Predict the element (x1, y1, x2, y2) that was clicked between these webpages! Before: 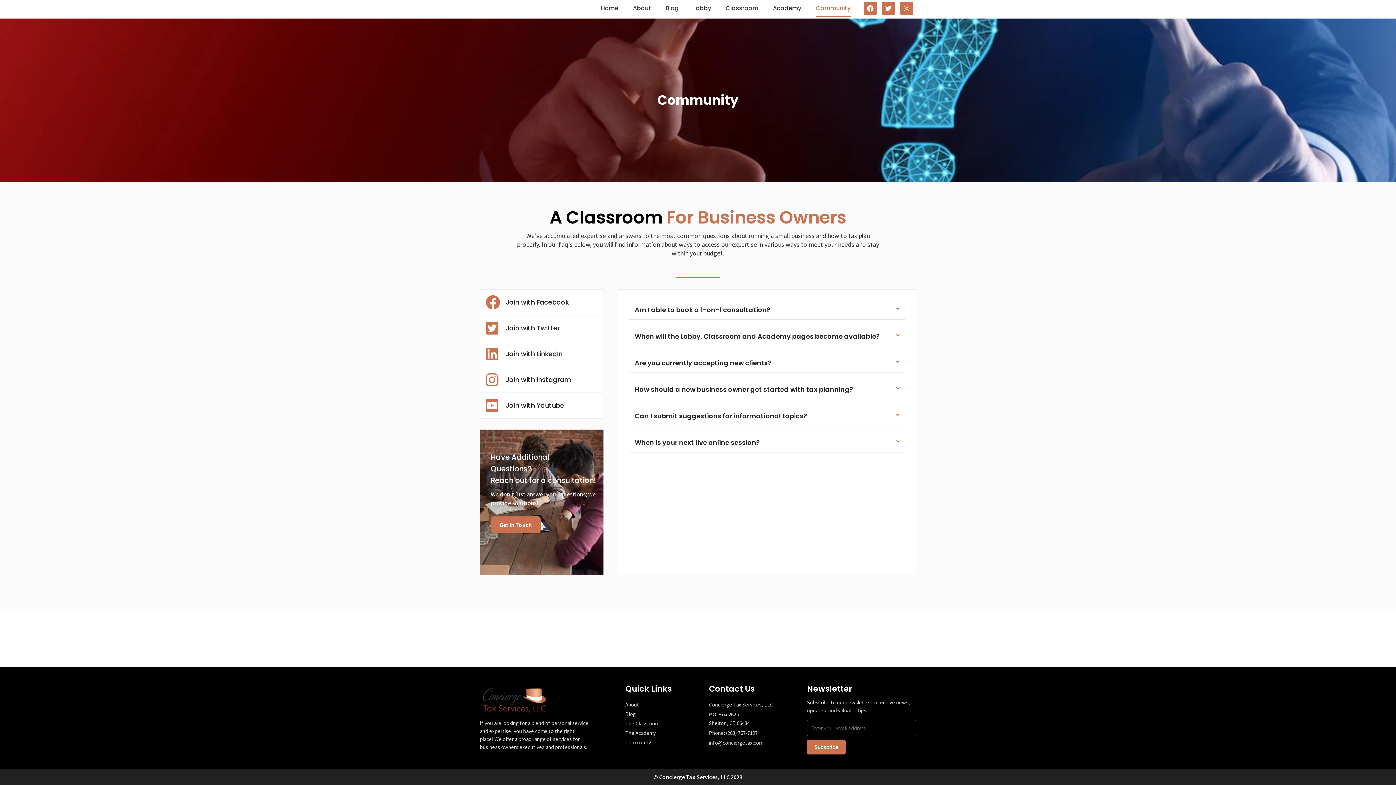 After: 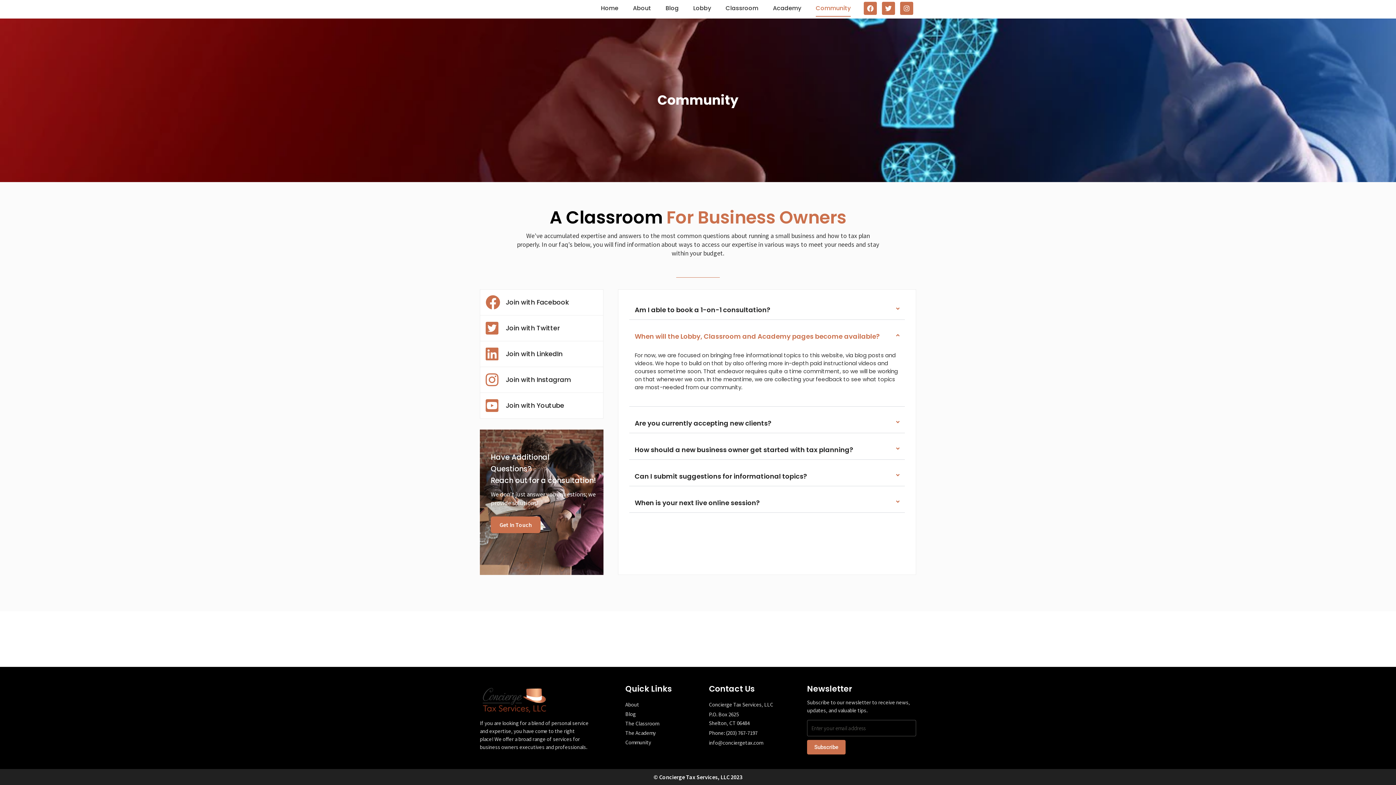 Action: label: When will the Lobby, Classroom and Academy pages become available? bbox: (629, 327, 905, 346)